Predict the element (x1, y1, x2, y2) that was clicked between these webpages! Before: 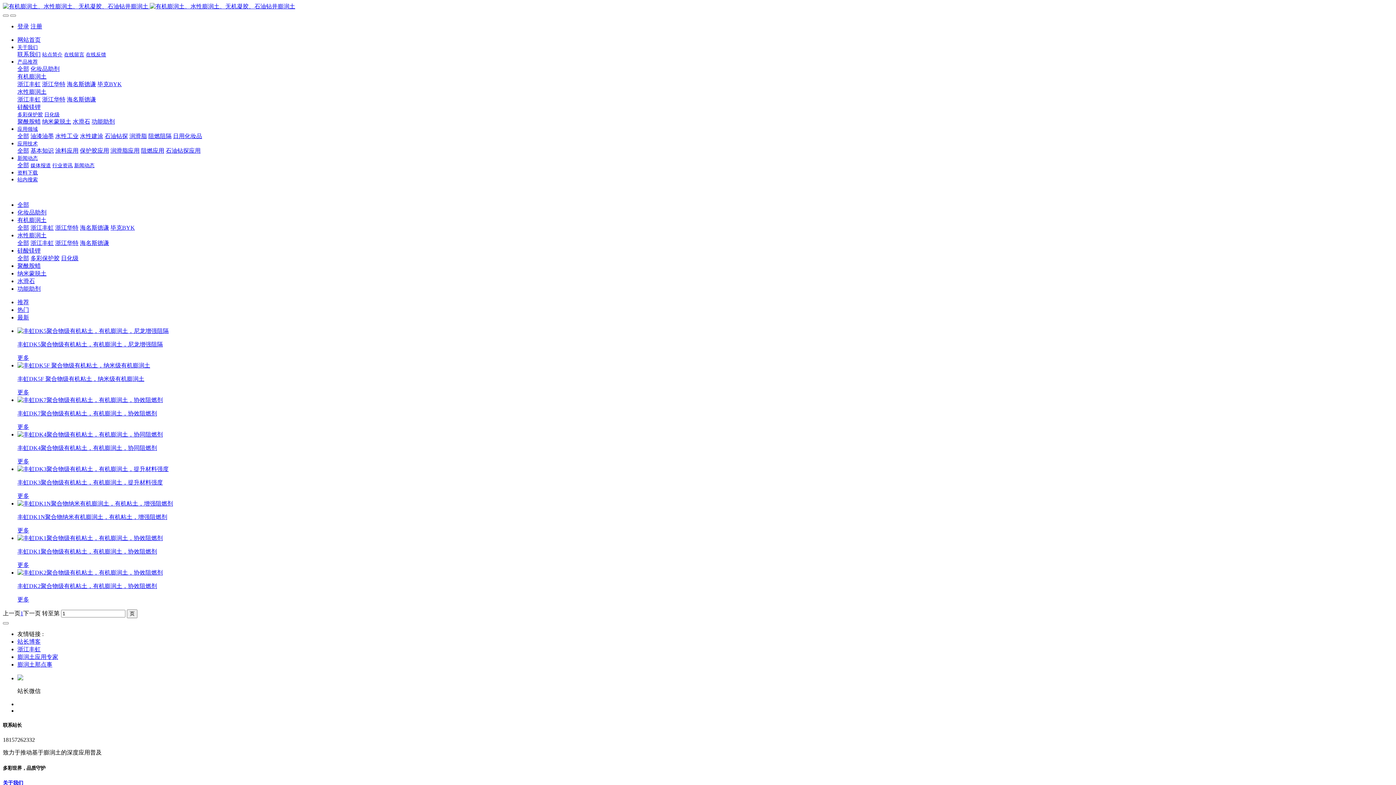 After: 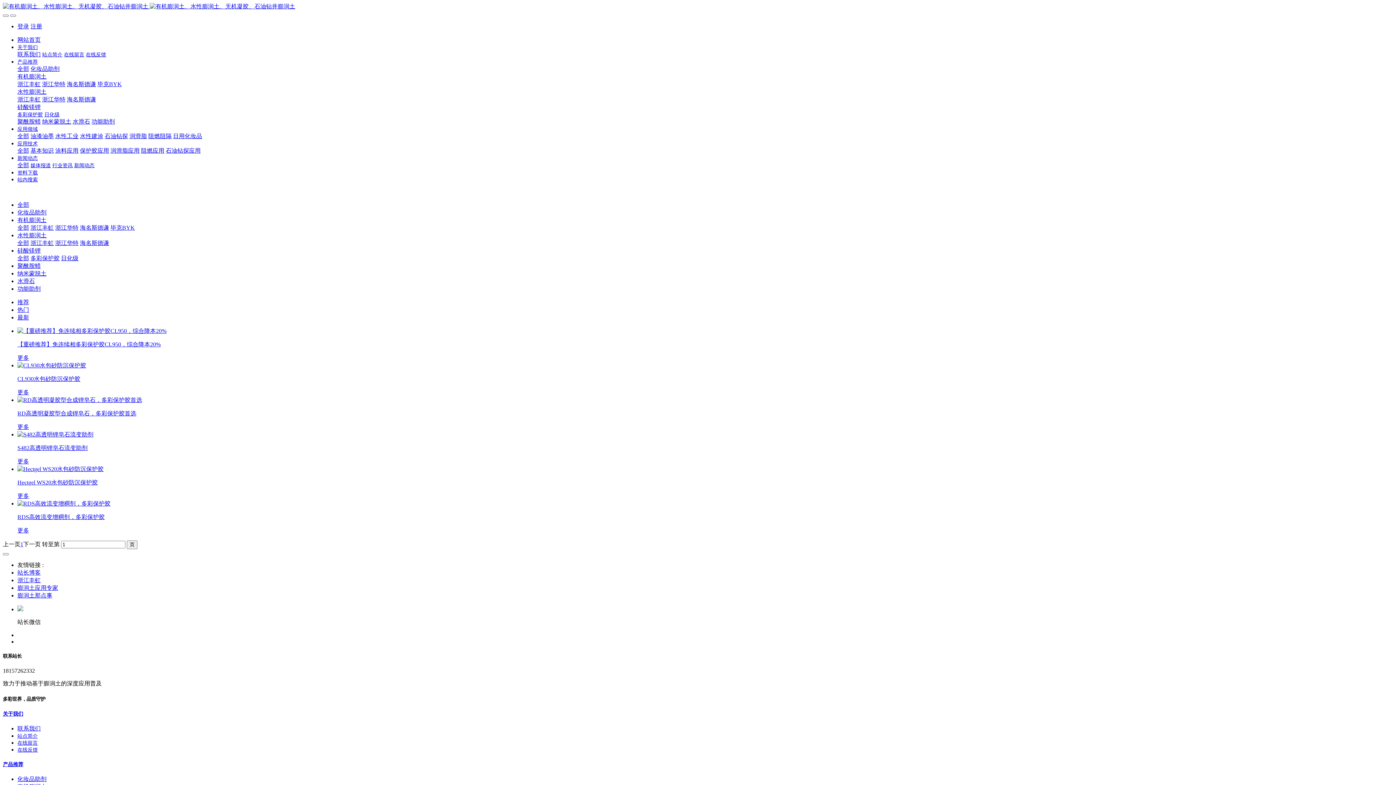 Action: bbox: (17, 247, 40, 253) label: 硅酸镁锂